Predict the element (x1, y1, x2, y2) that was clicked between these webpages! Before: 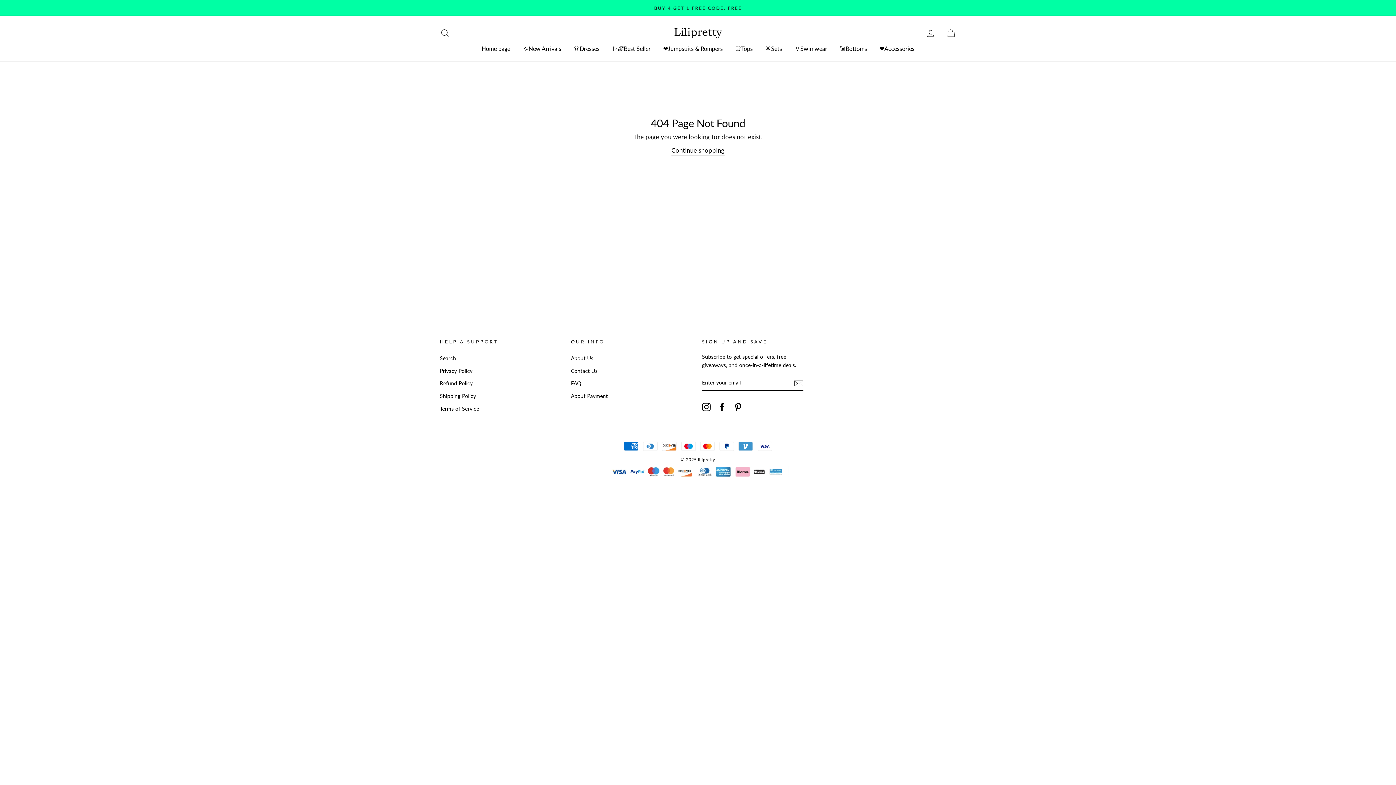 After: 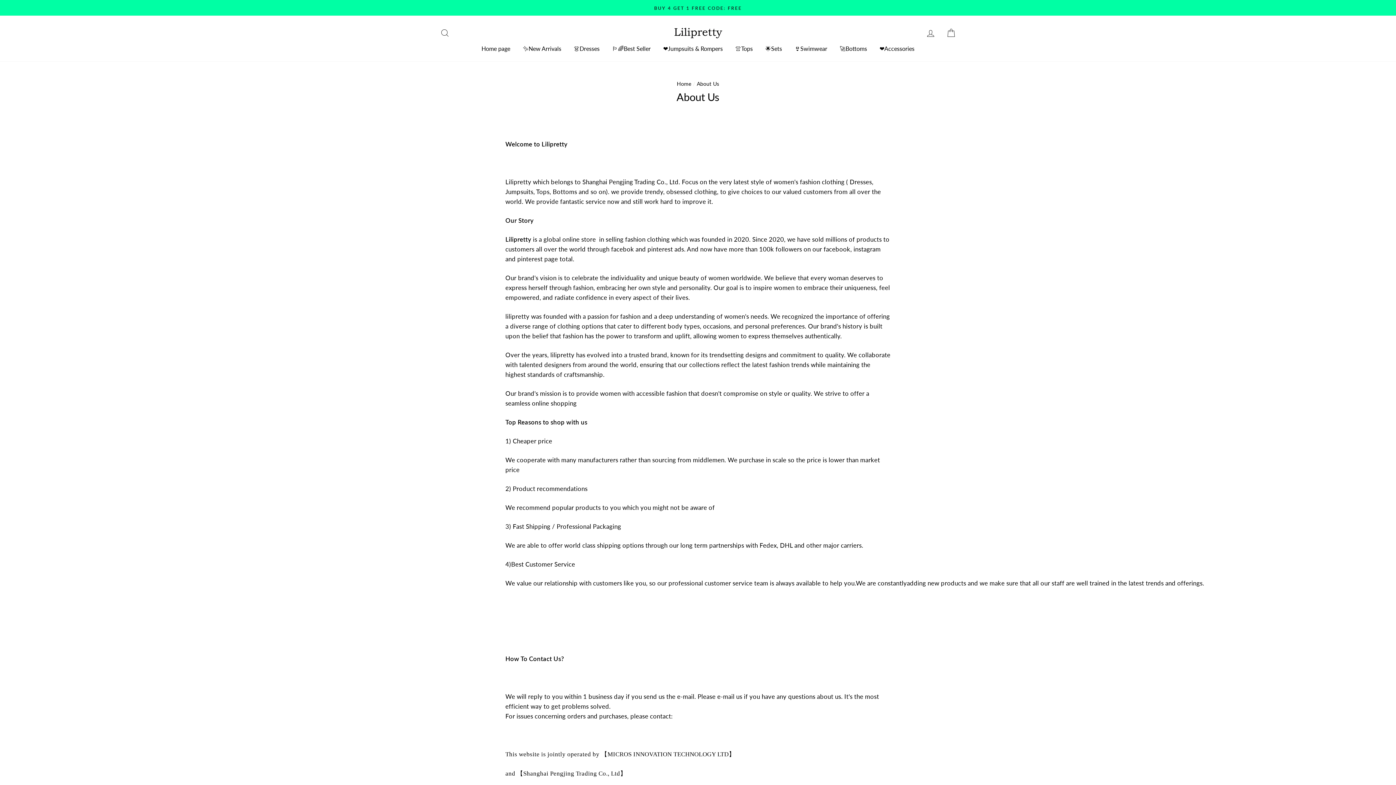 Action: bbox: (571, 352, 593, 364) label: About Us